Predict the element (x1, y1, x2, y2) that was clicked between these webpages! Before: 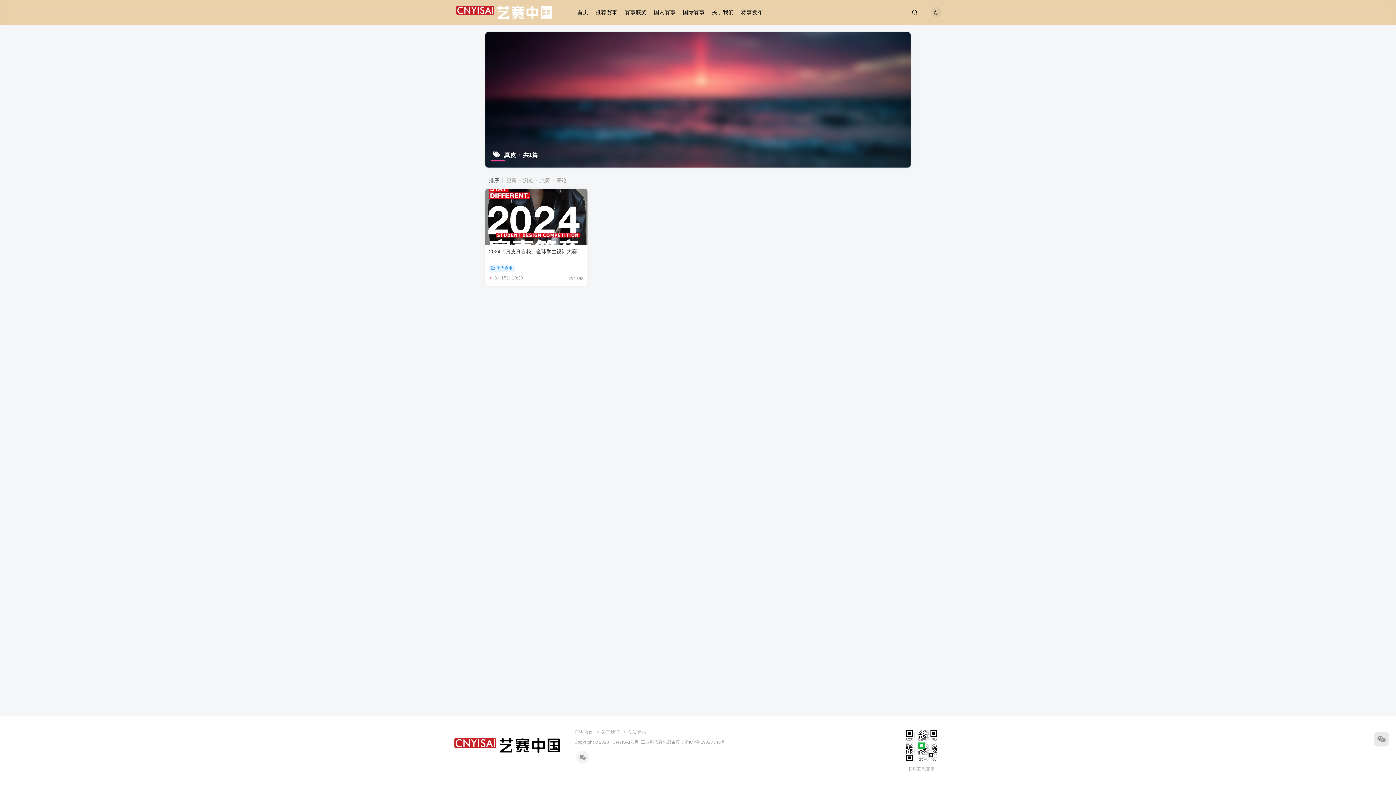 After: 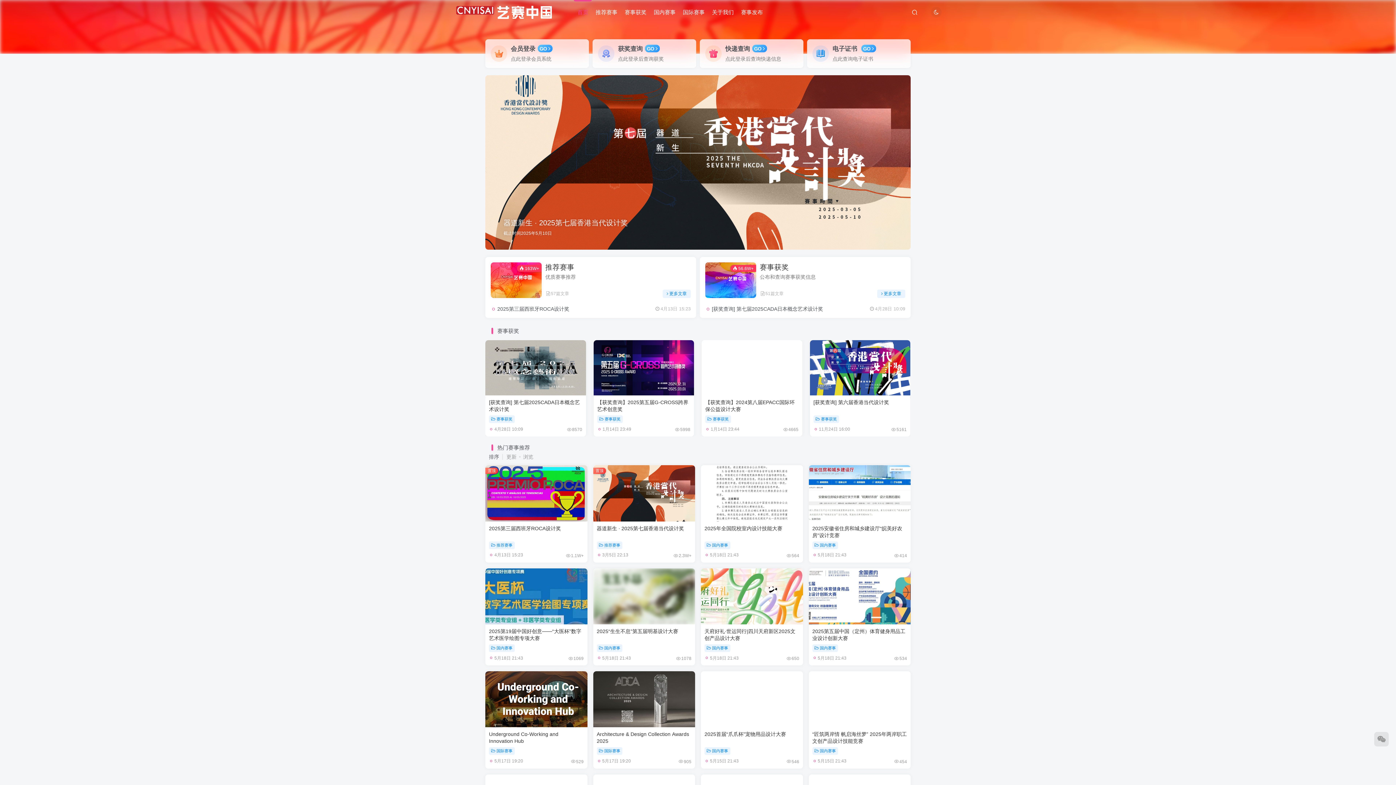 Action: label: 首页 bbox: (573, 3, 592, 21)